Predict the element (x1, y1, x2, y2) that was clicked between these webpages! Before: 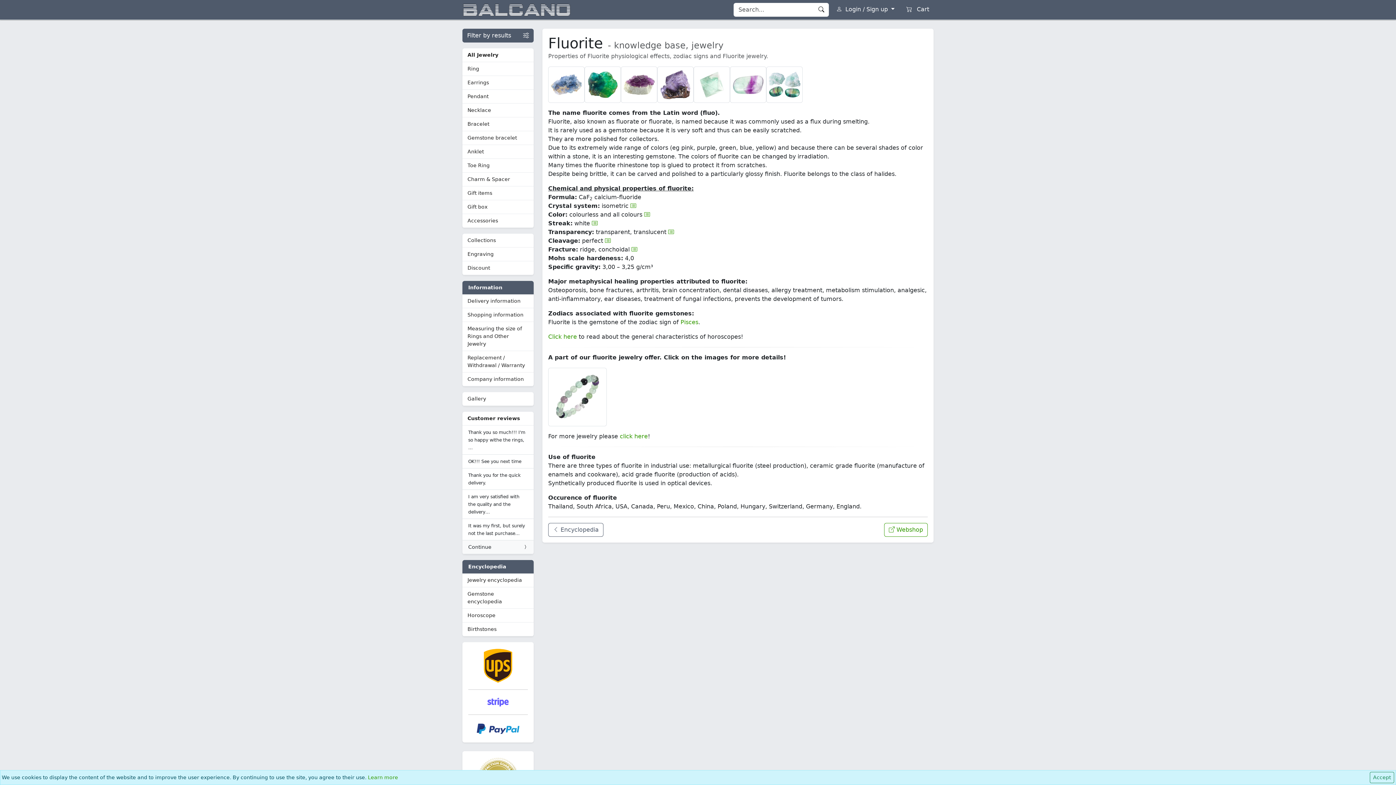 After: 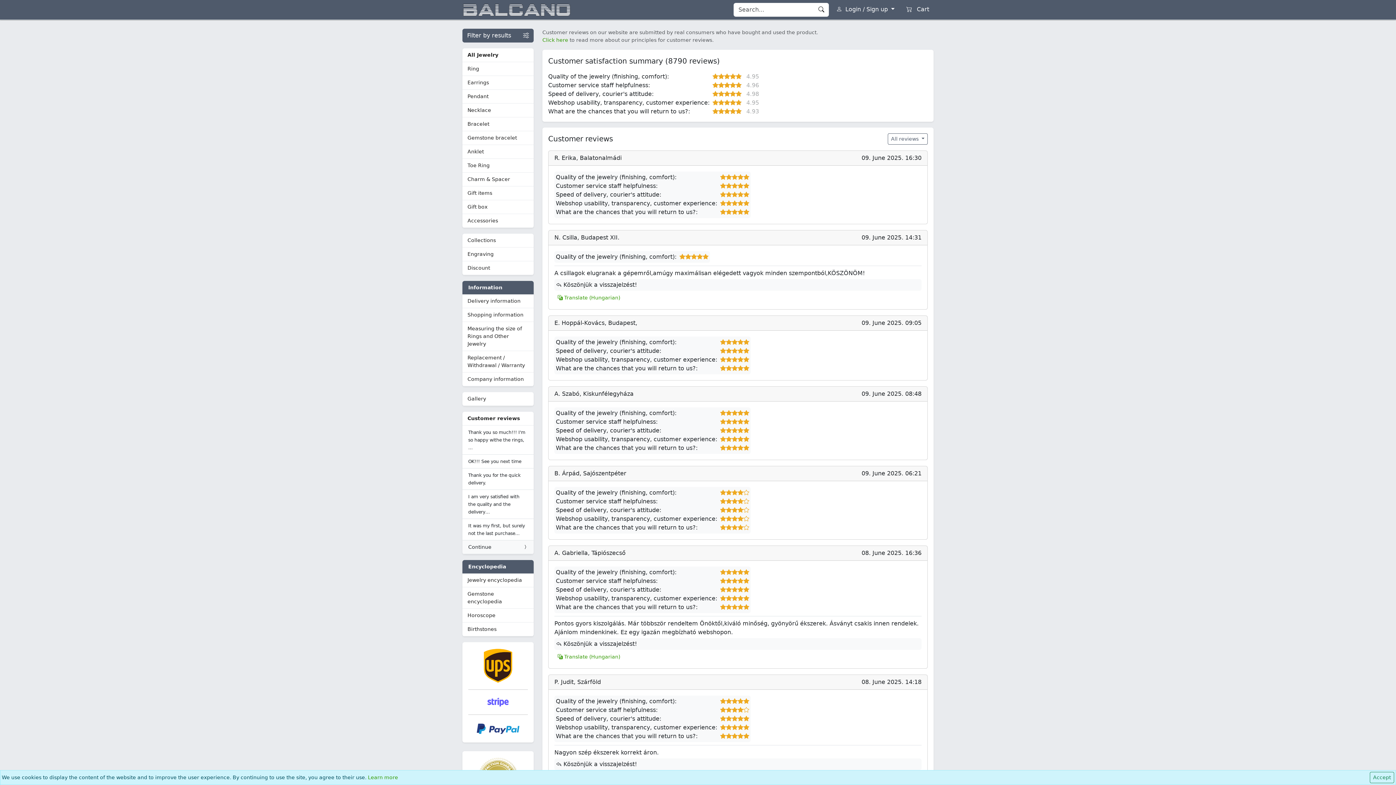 Action: bbox: (462, 412, 533, 425) label: Customer reviews